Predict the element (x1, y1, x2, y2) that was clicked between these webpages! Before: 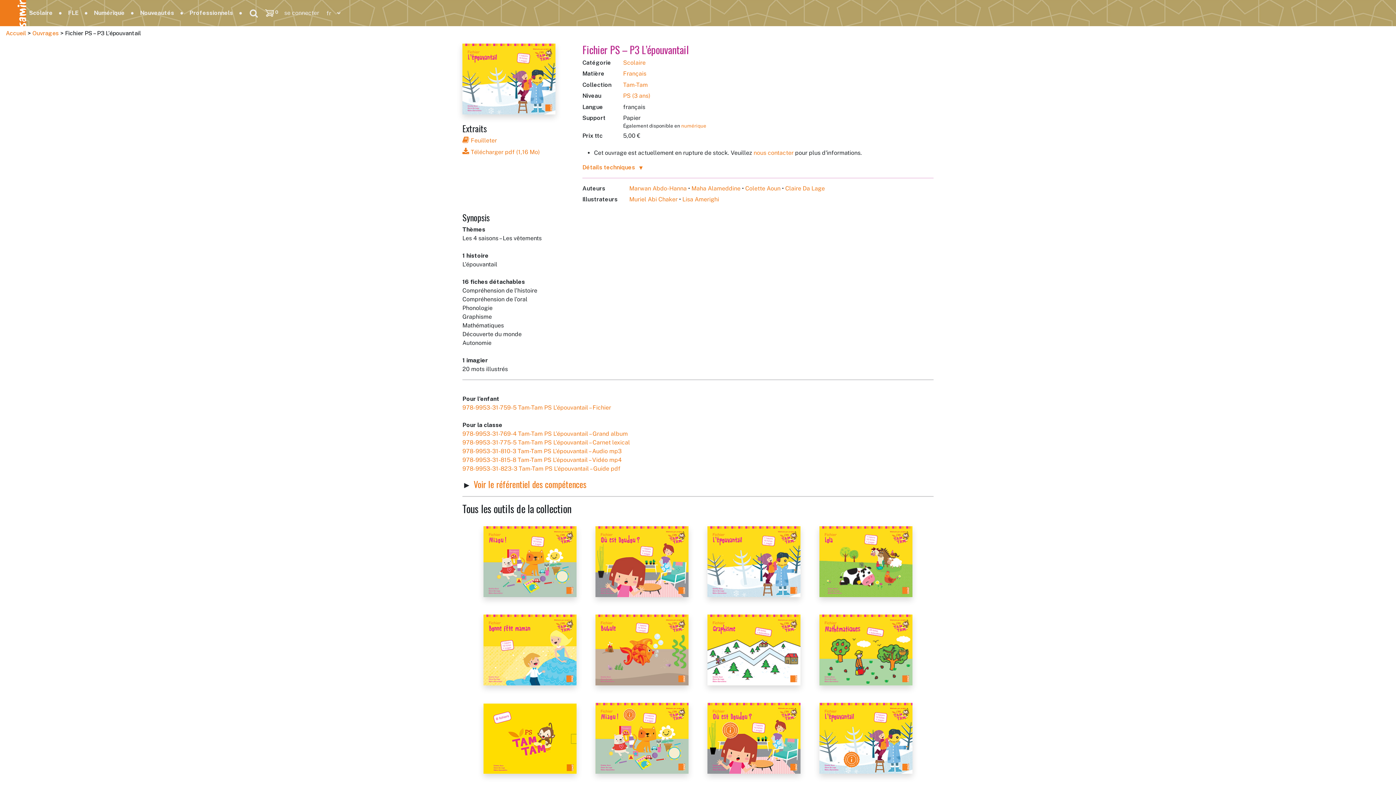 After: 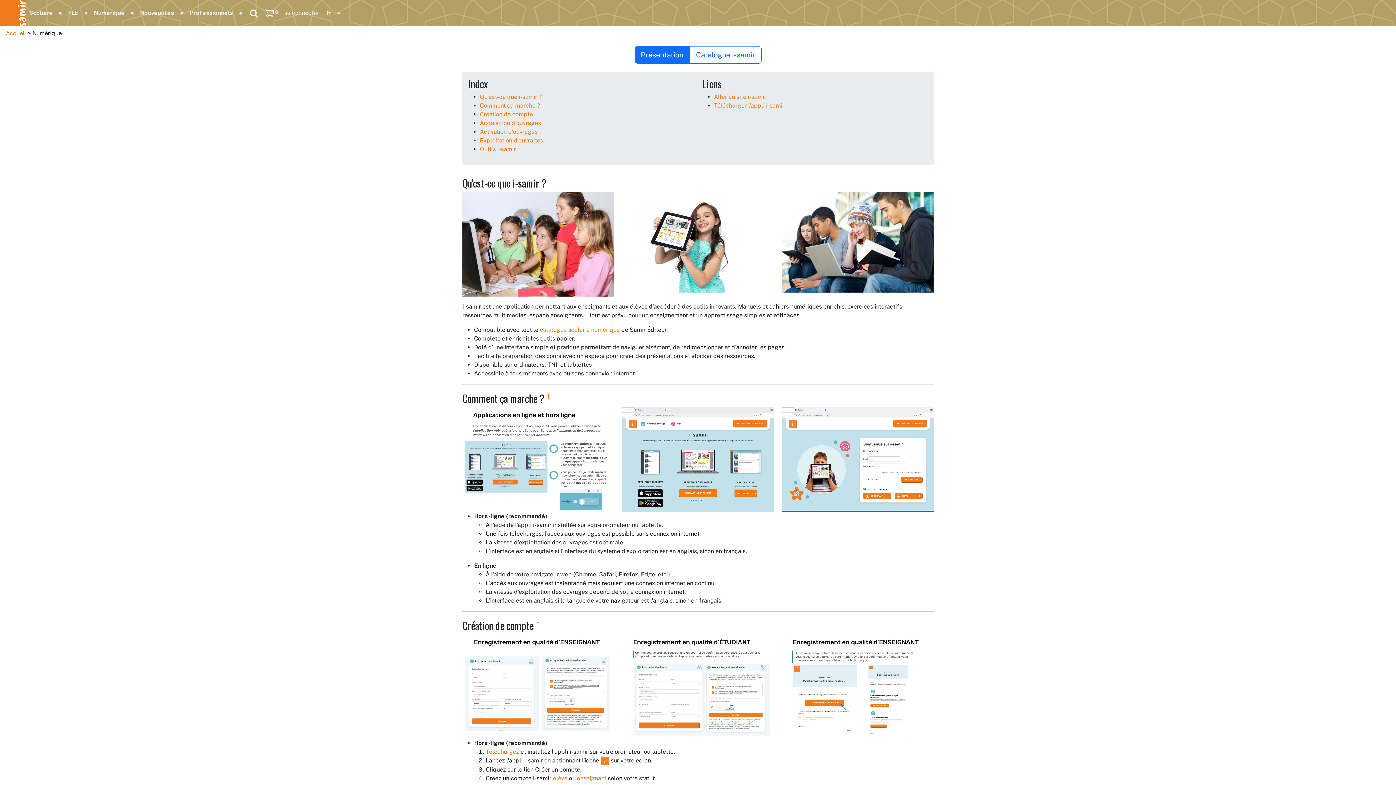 Action: bbox: (90, 8, 127, 17) label: Numérique